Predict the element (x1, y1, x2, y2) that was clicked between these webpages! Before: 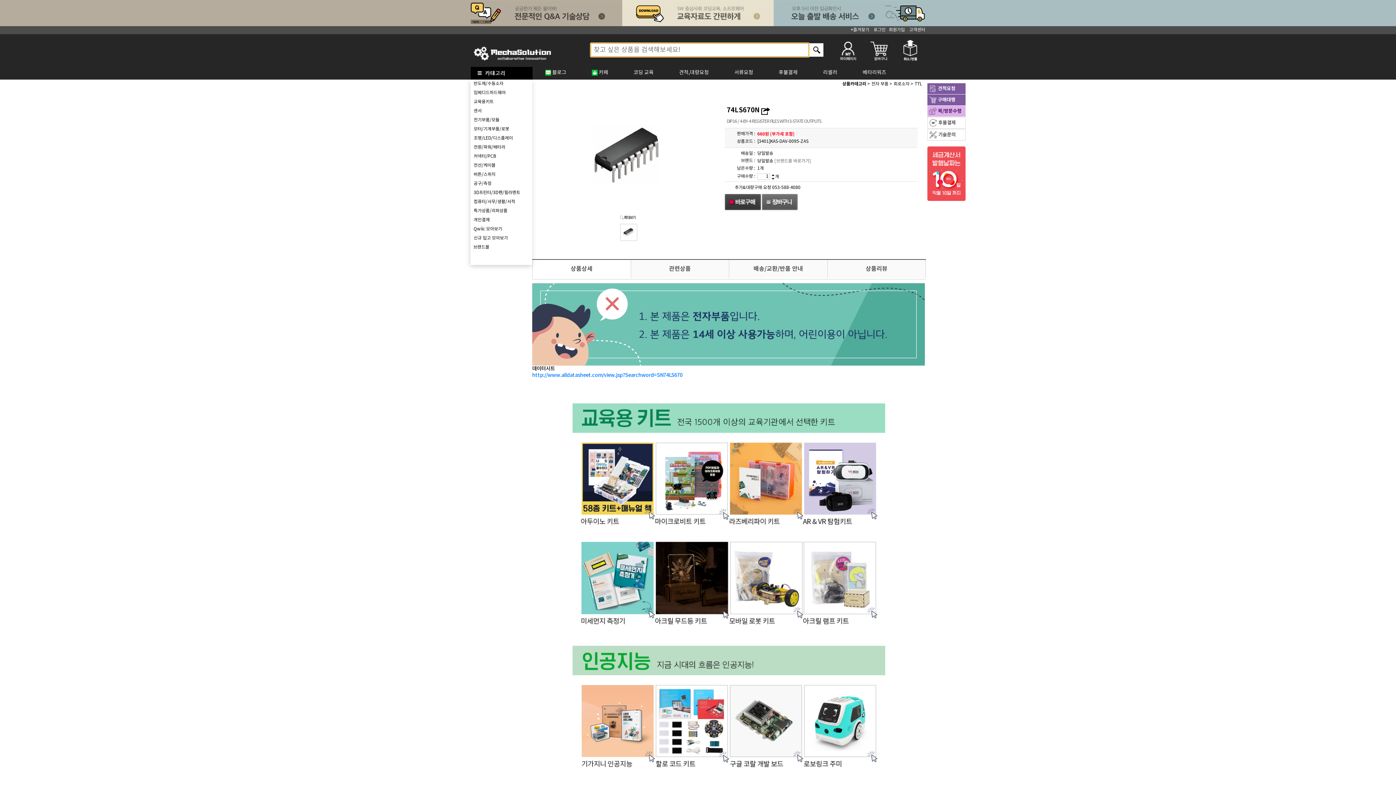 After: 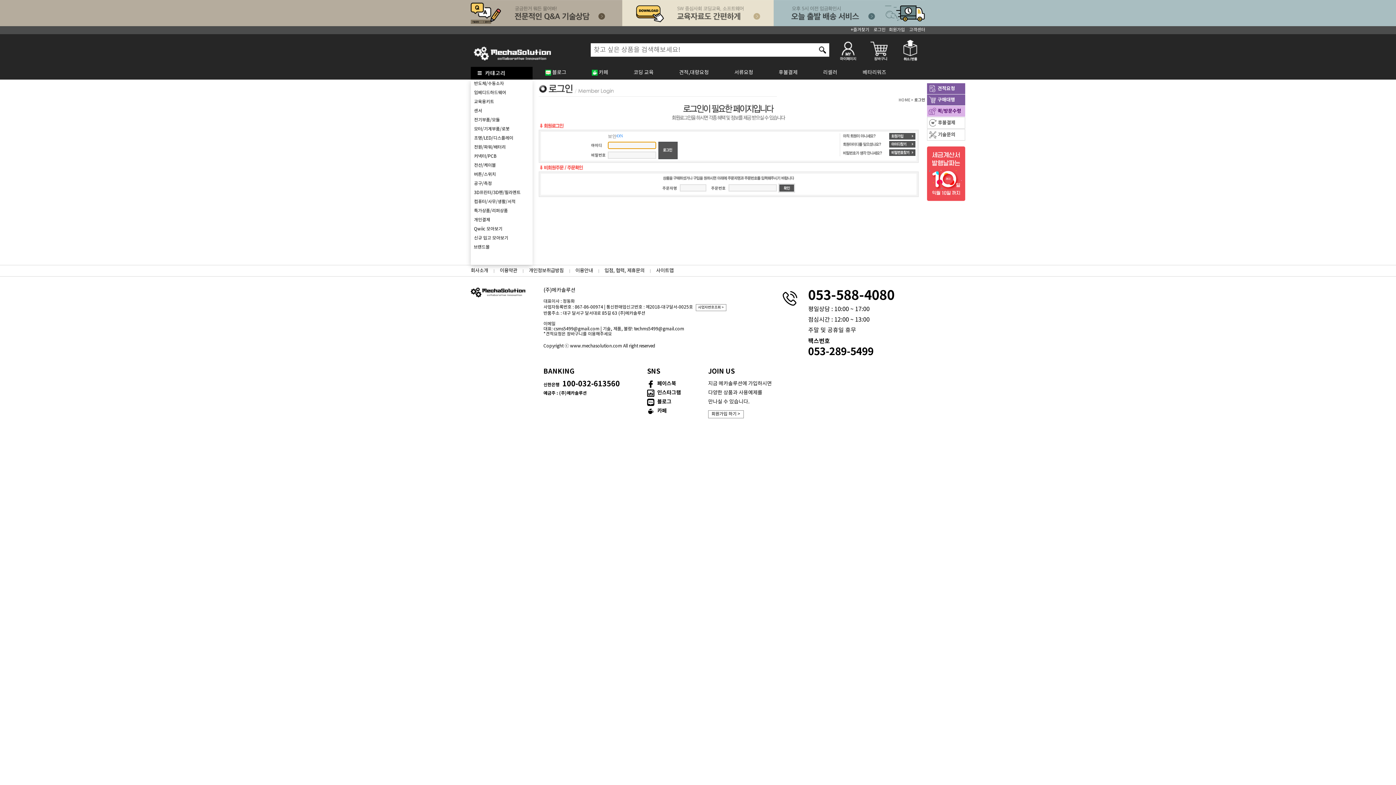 Action: bbox: (833, 48, 863, 53)